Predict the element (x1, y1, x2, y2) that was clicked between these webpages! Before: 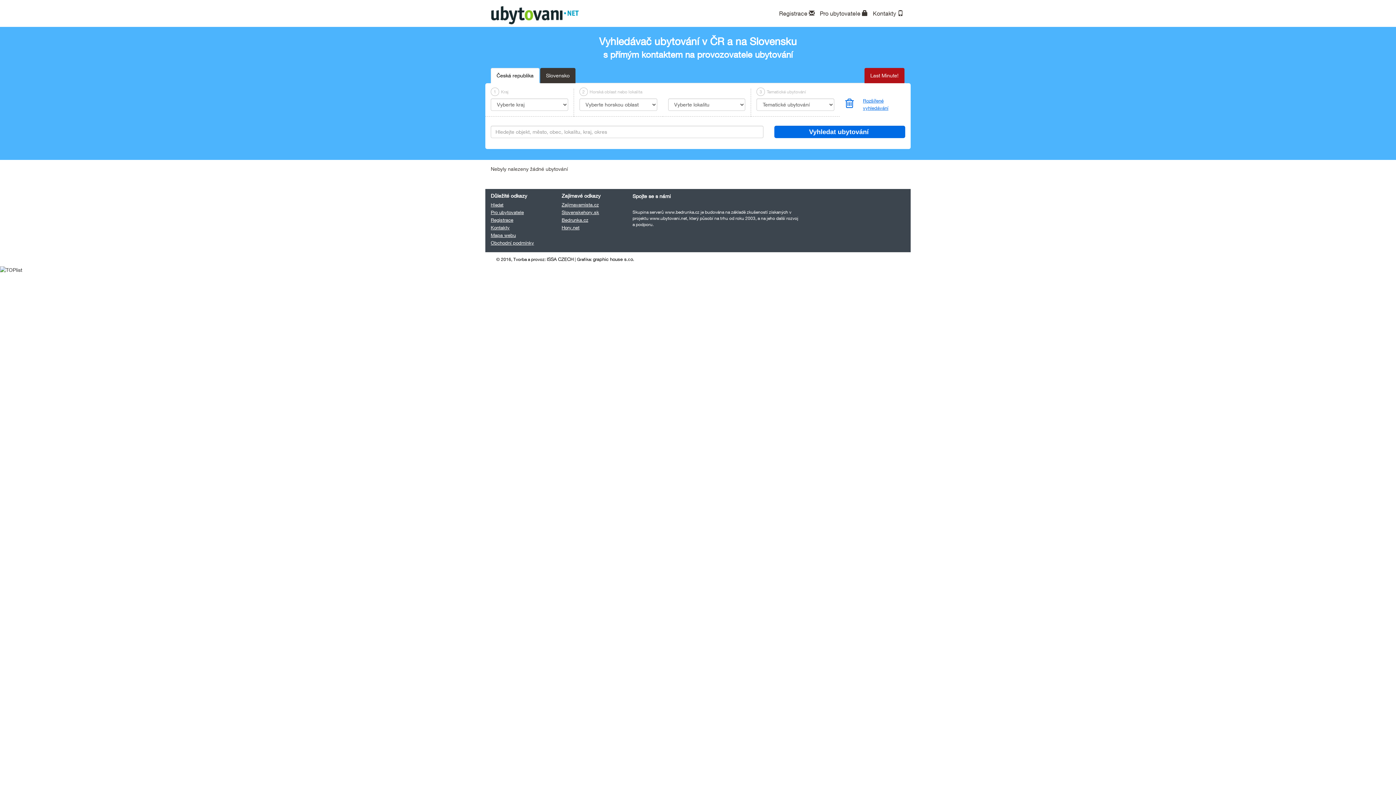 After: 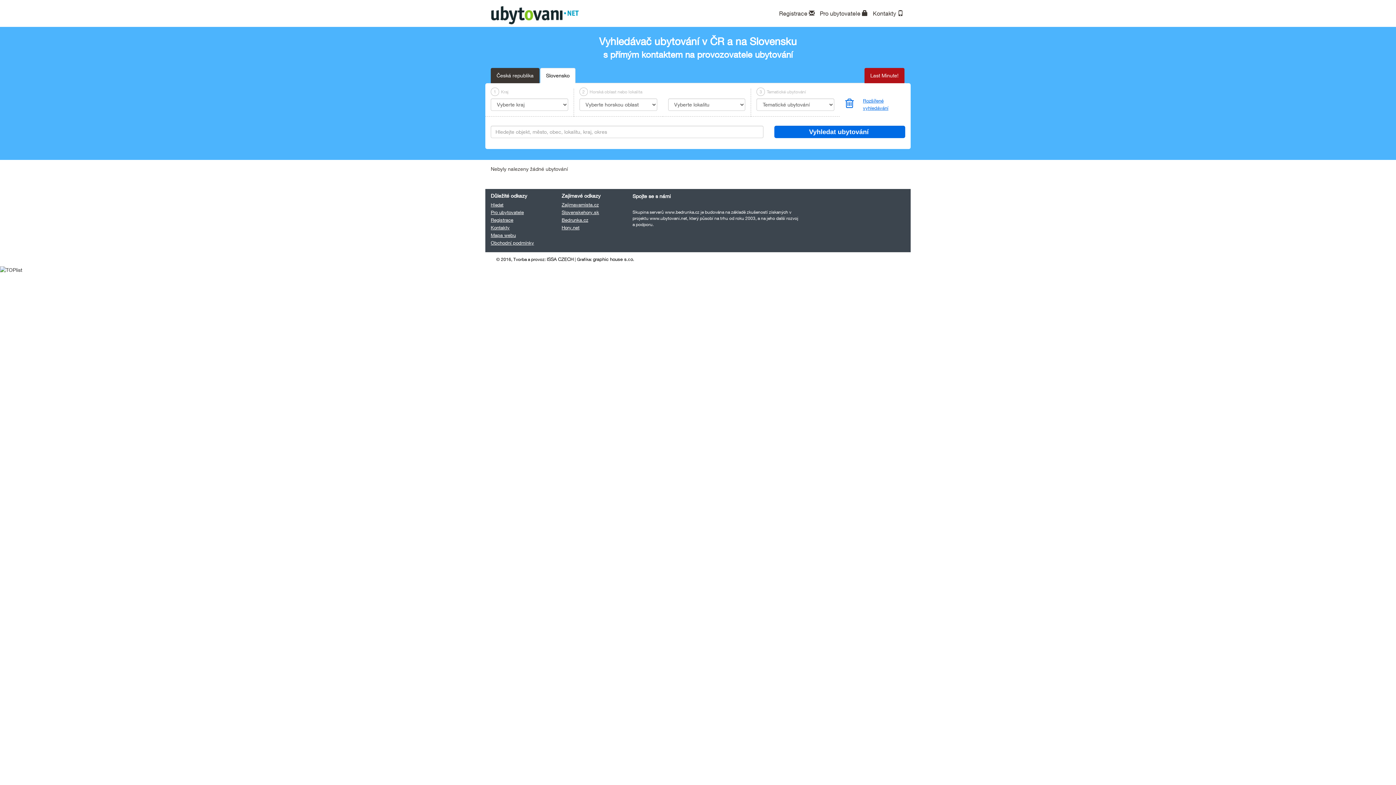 Action: label: Slovensko bbox: (540, 67, 575, 83)